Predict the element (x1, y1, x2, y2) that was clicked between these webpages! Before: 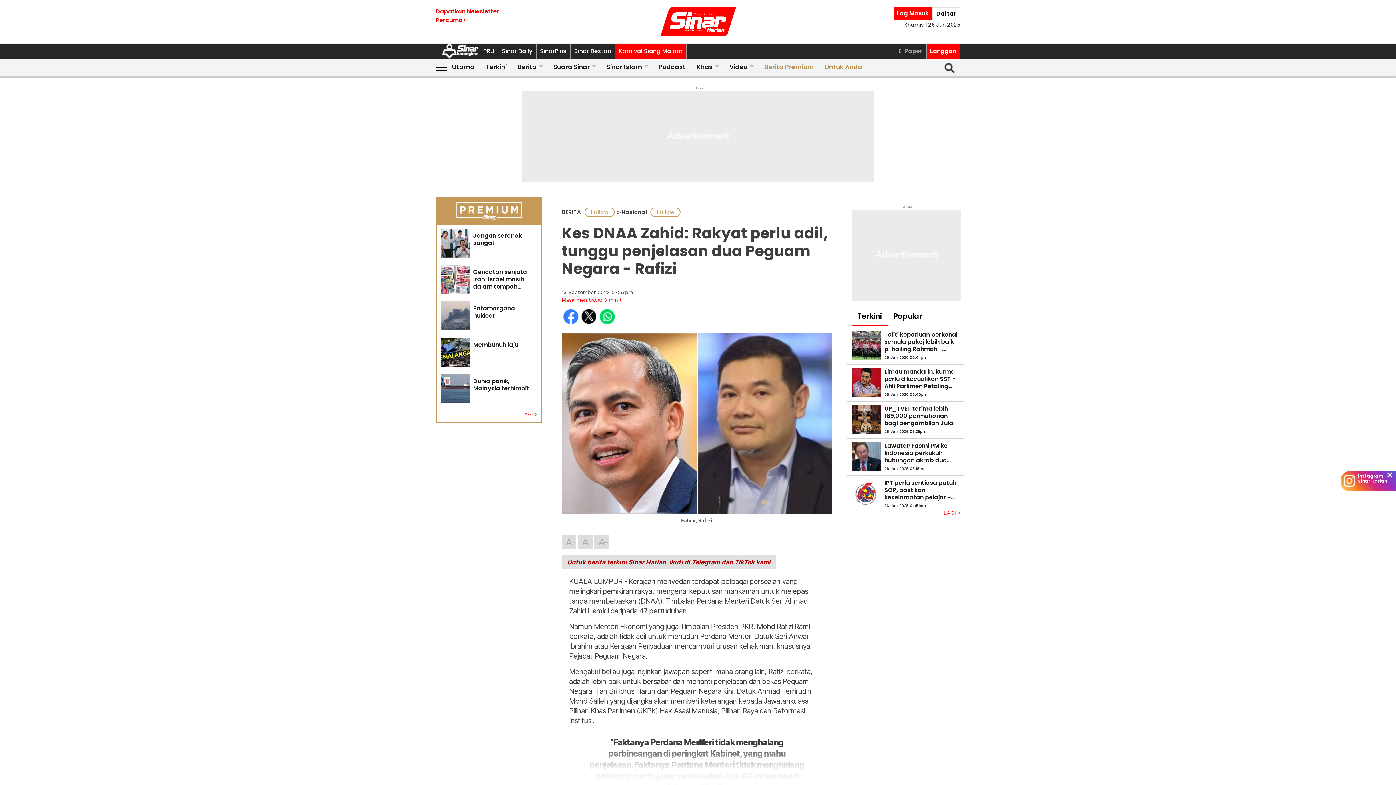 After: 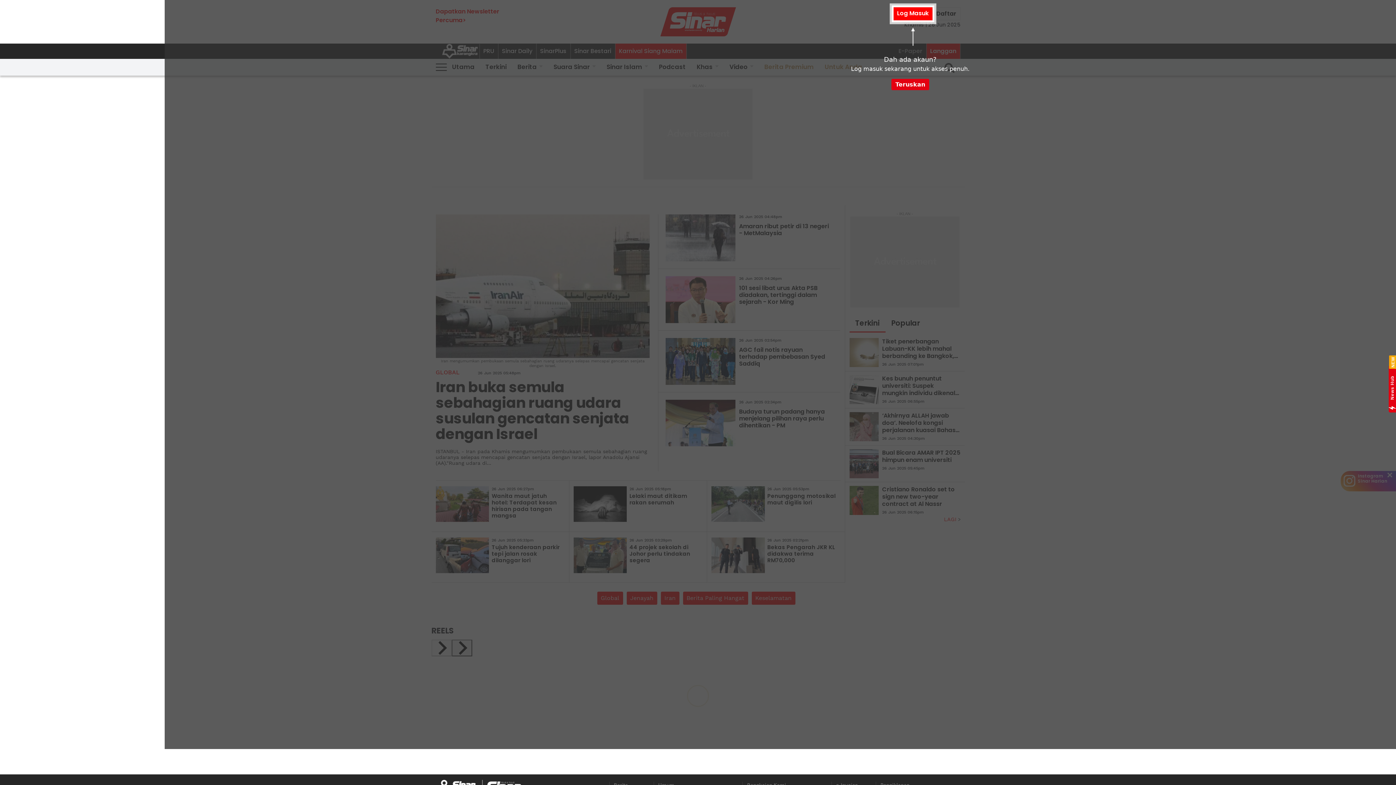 Action: bbox: (435, 43, 479, 59)